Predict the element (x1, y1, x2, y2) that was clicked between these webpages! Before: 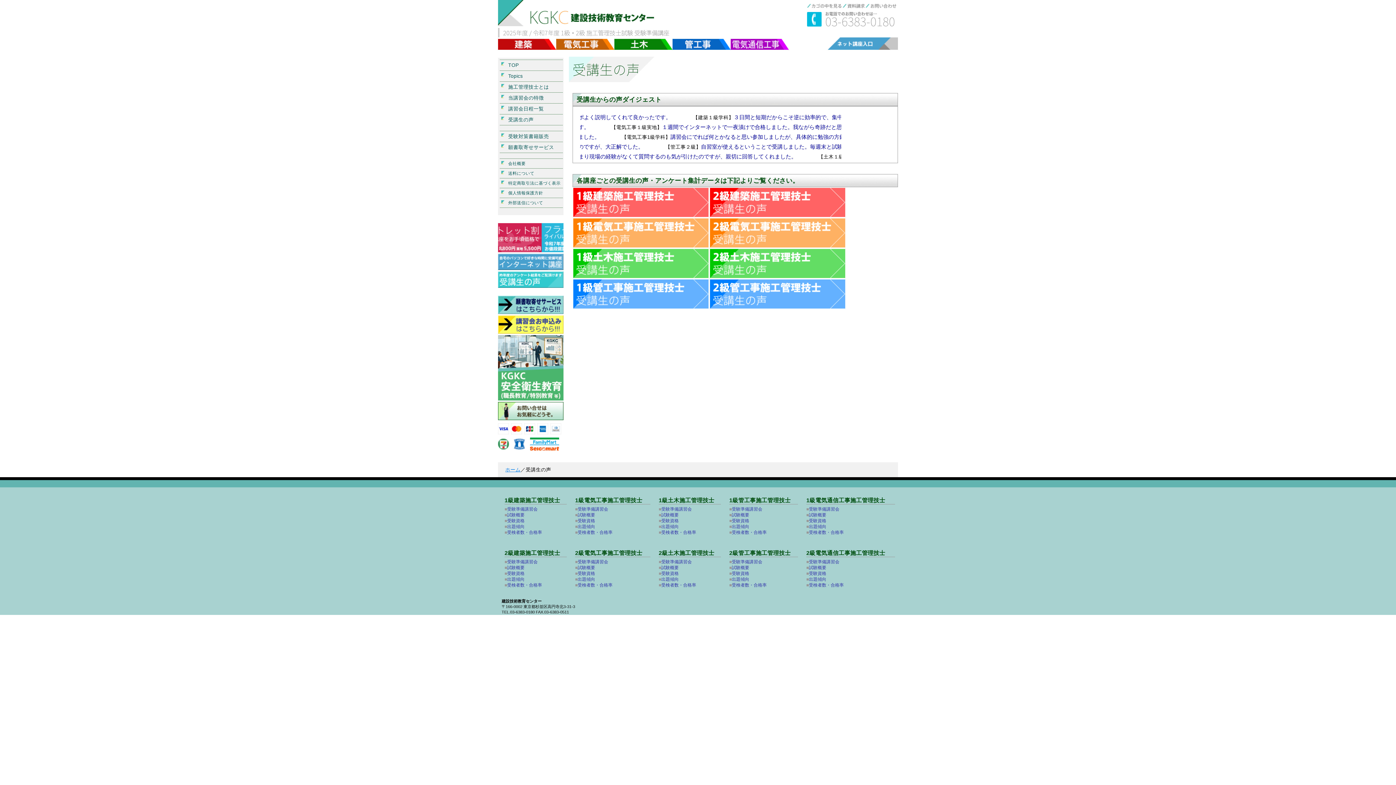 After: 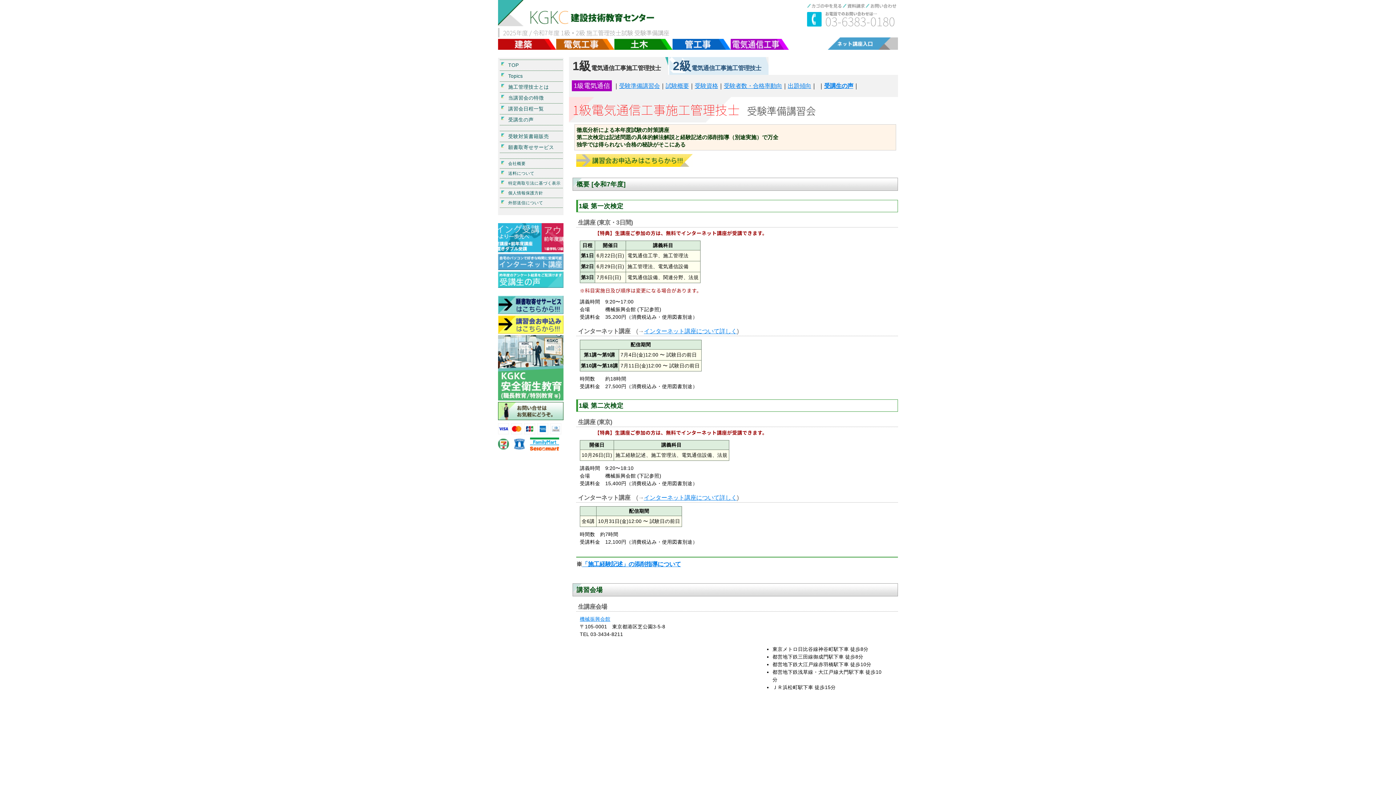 Action: label: 受験準備講習会 bbox: (809, 506, 839, 512)